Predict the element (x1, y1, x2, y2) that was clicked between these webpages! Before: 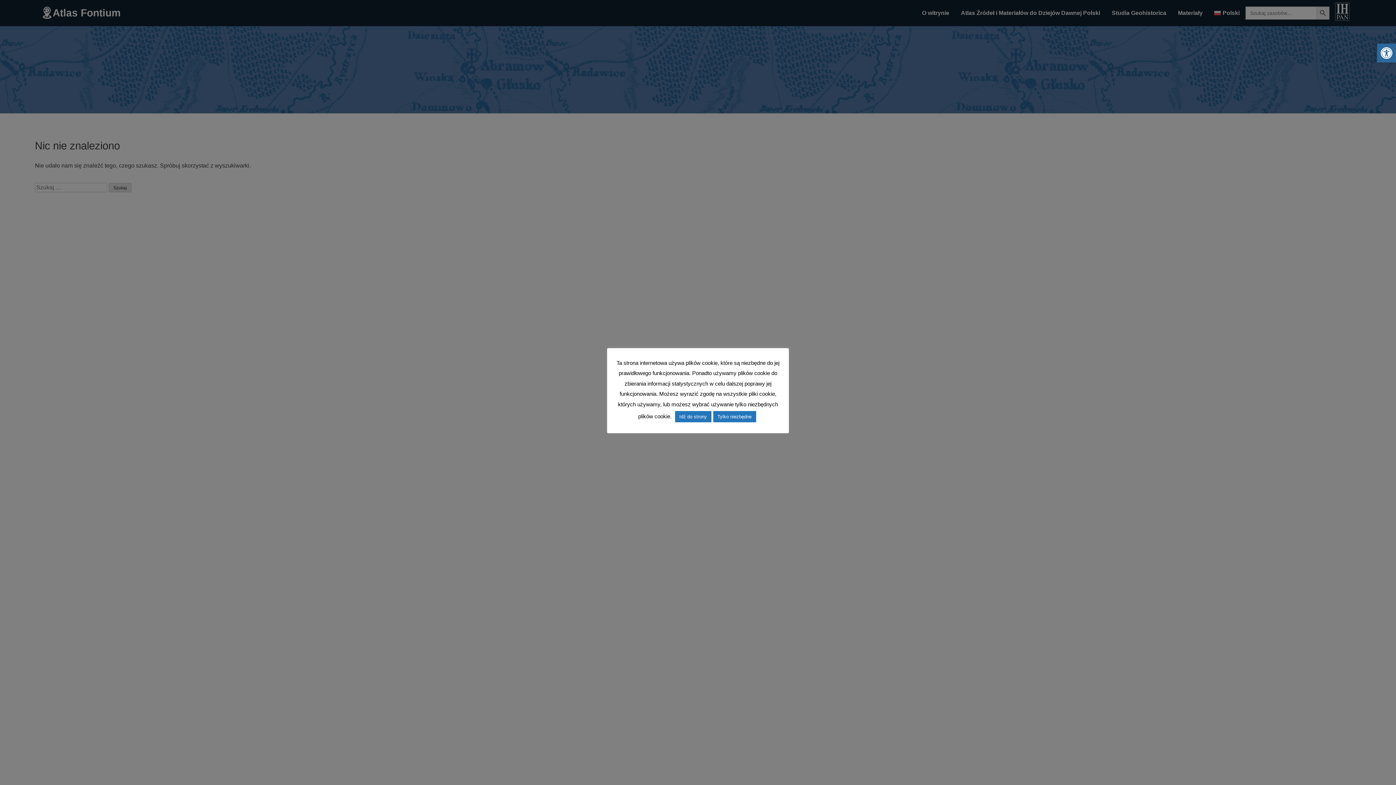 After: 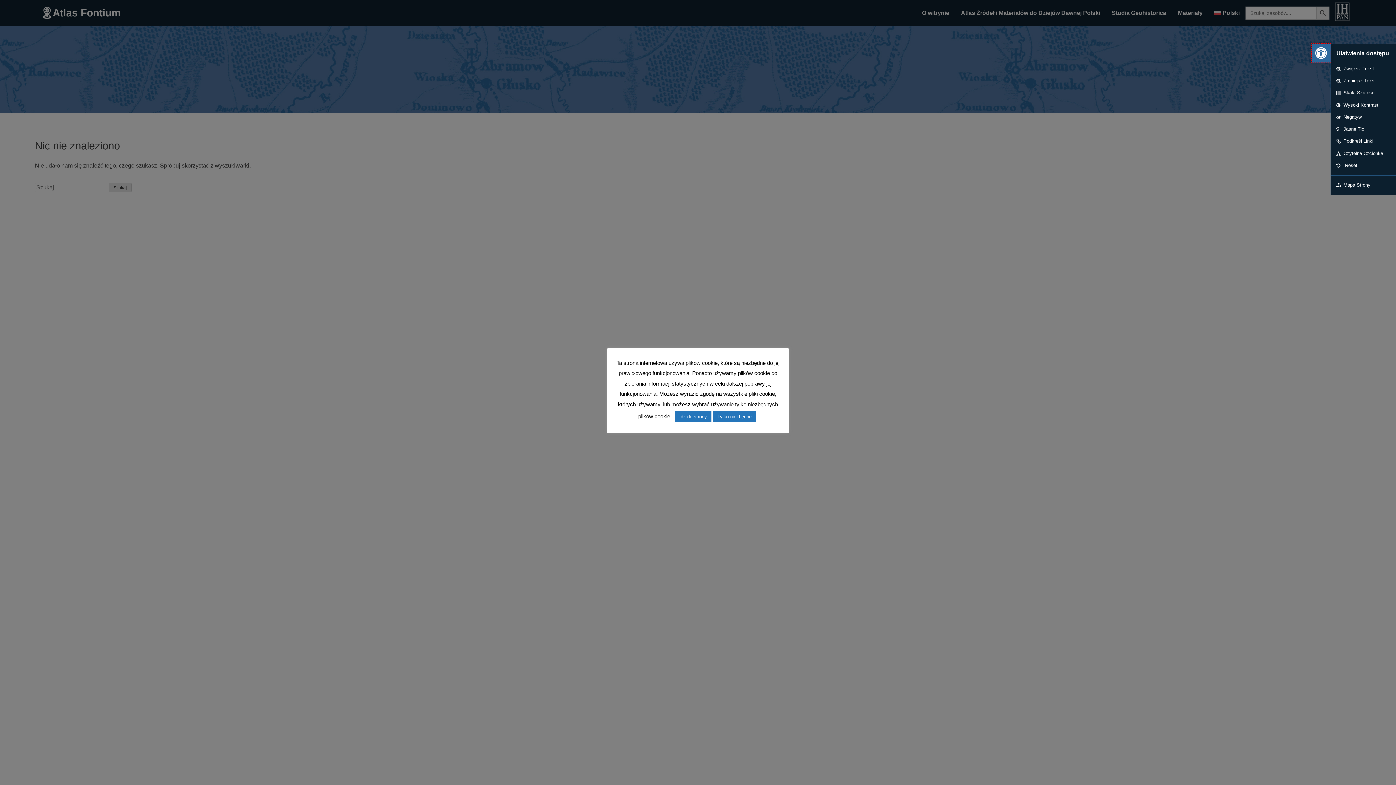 Action: label: Open toolbar bbox: (1377, 43, 1396, 62)